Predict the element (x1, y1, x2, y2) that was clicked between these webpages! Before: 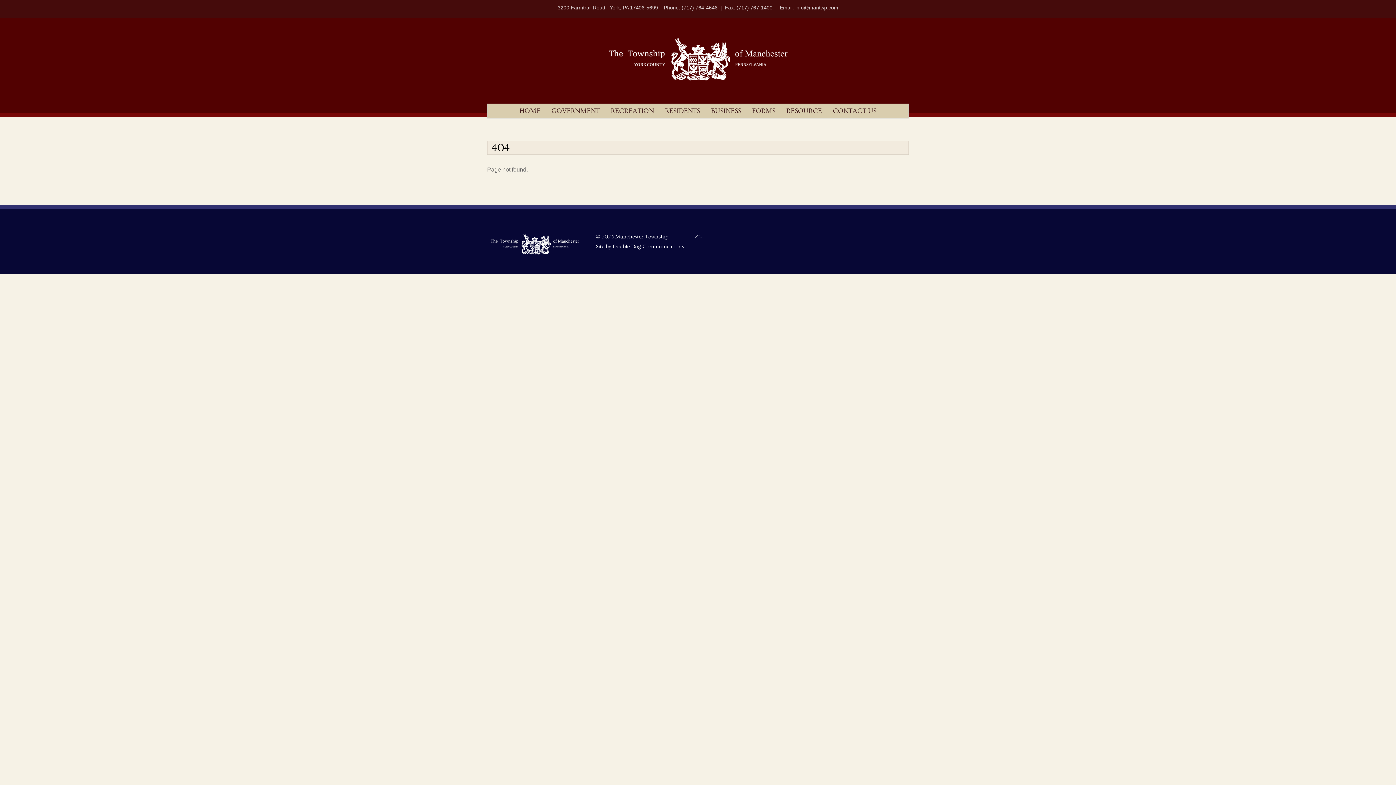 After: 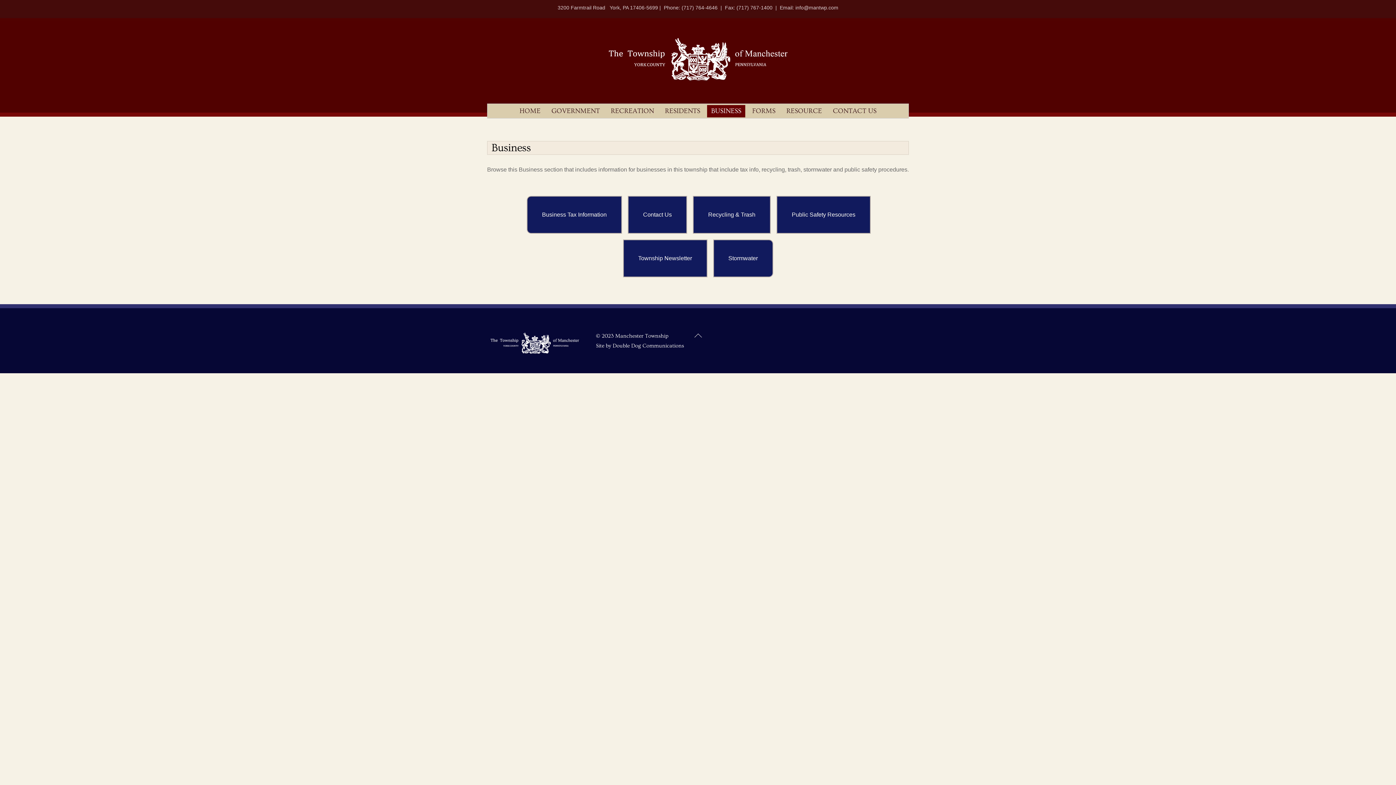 Action: bbox: (707, 105, 745, 117) label: BUSINESS